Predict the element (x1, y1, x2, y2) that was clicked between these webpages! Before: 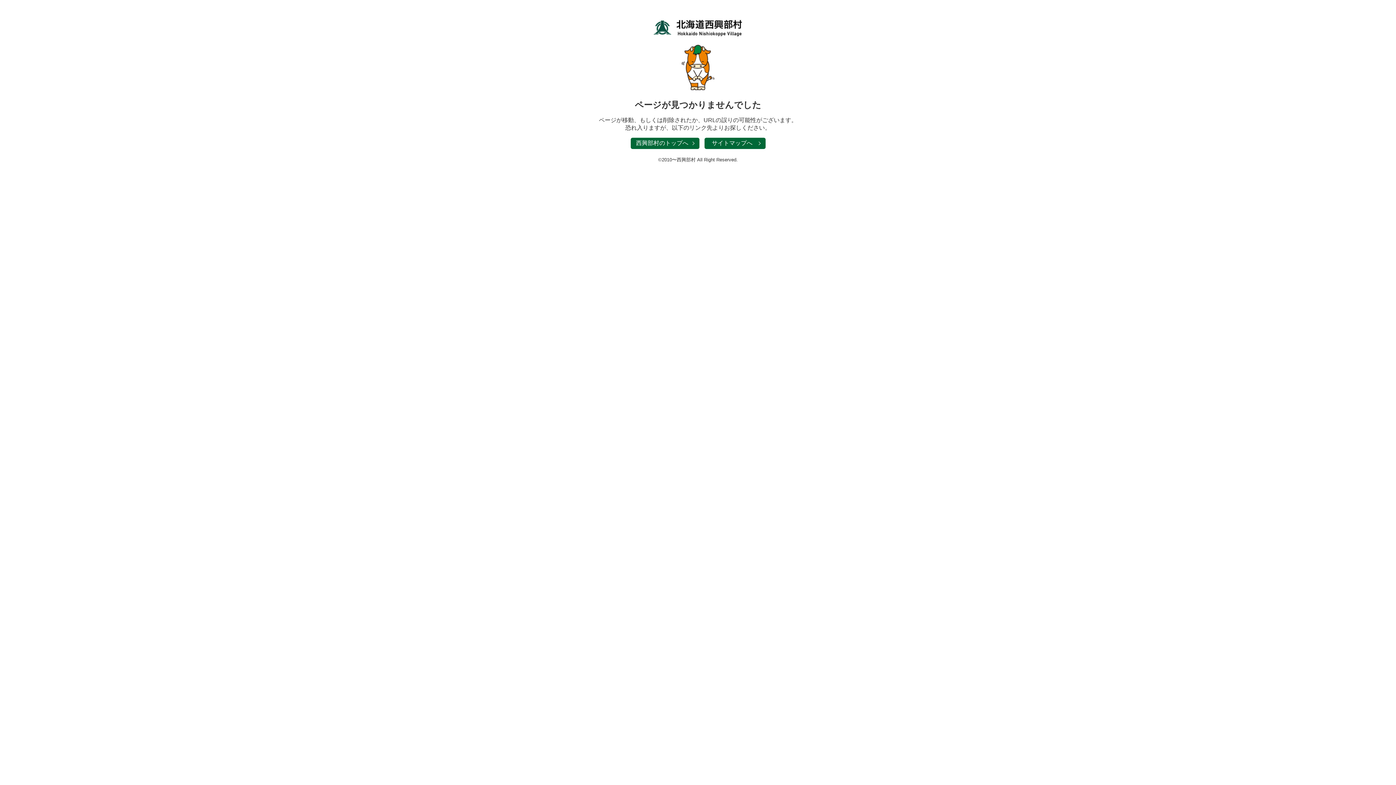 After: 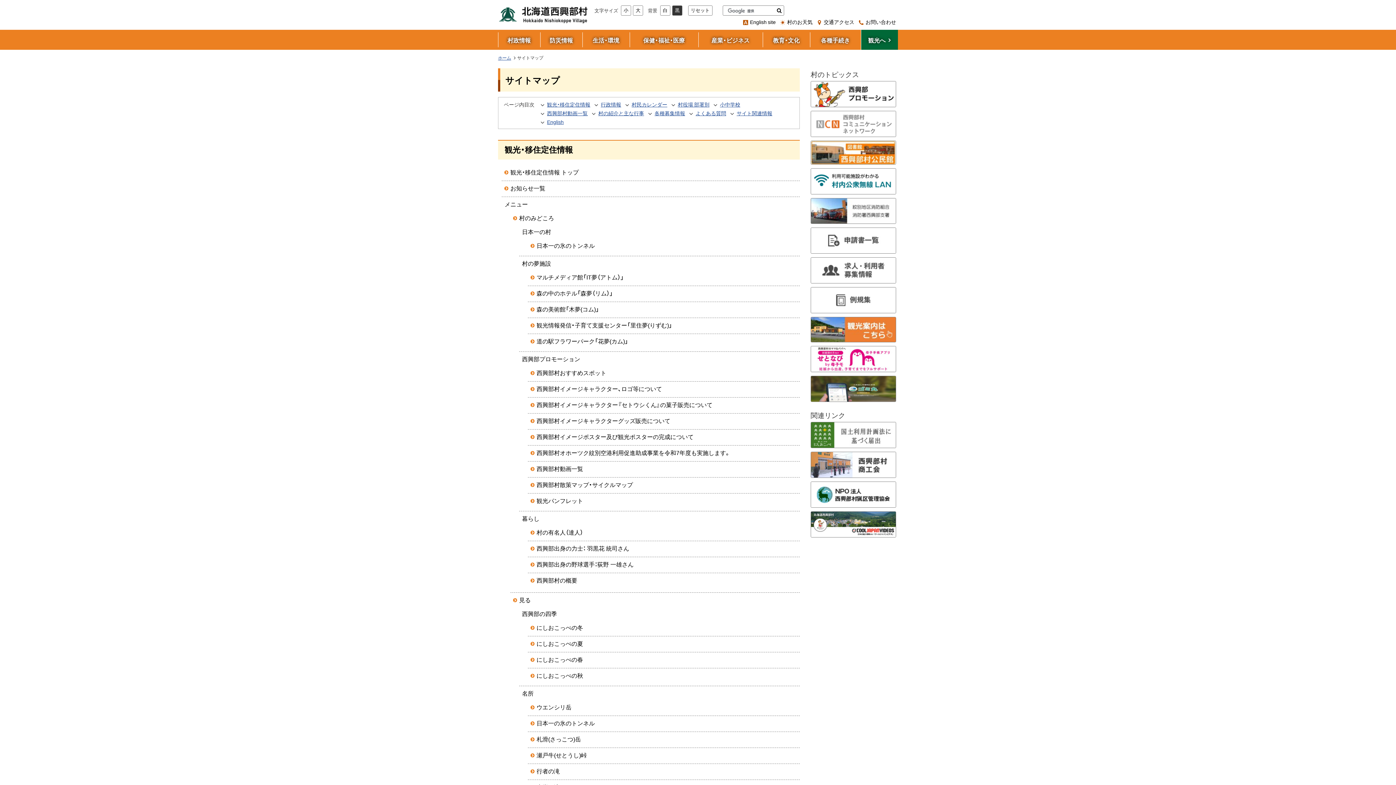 Action: label: サイトマップへ bbox: (704, 137, 765, 149)